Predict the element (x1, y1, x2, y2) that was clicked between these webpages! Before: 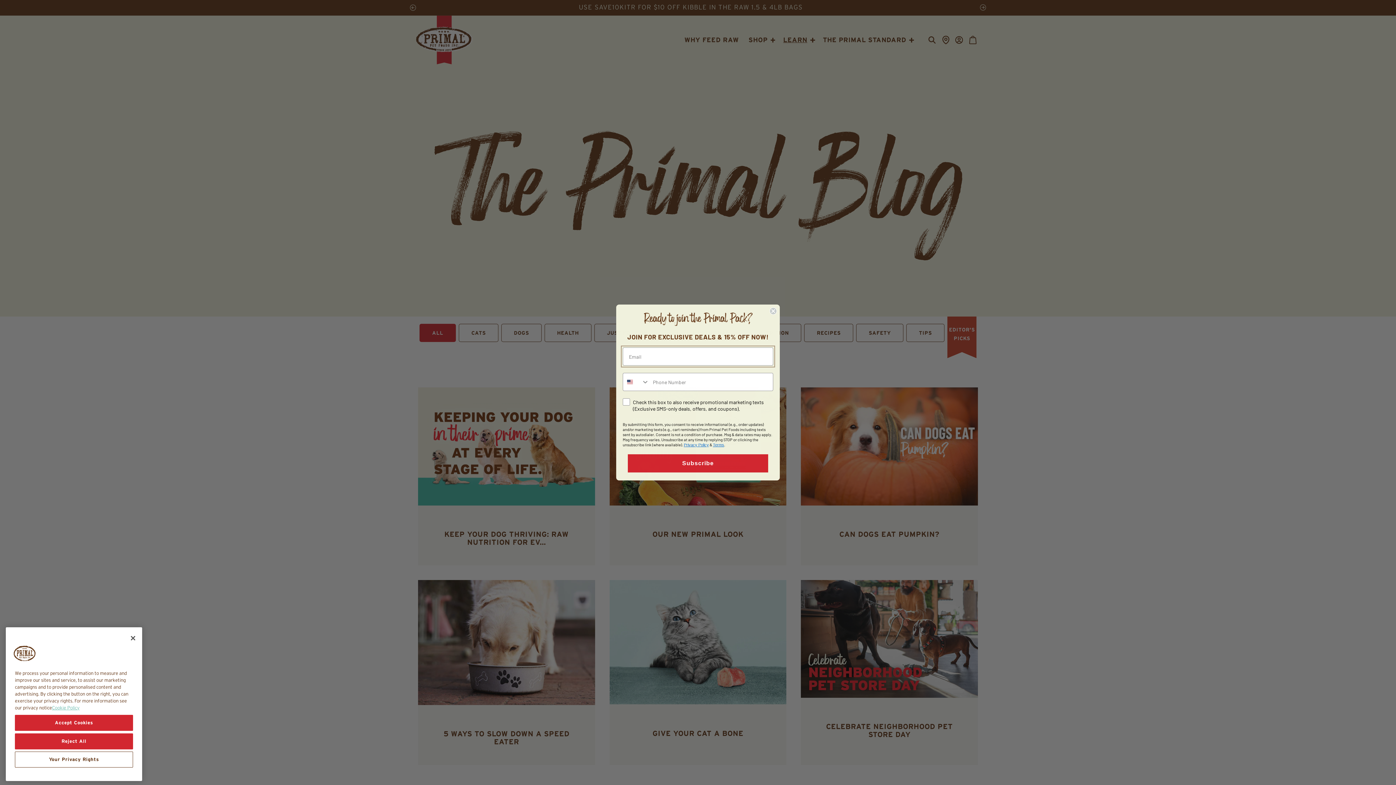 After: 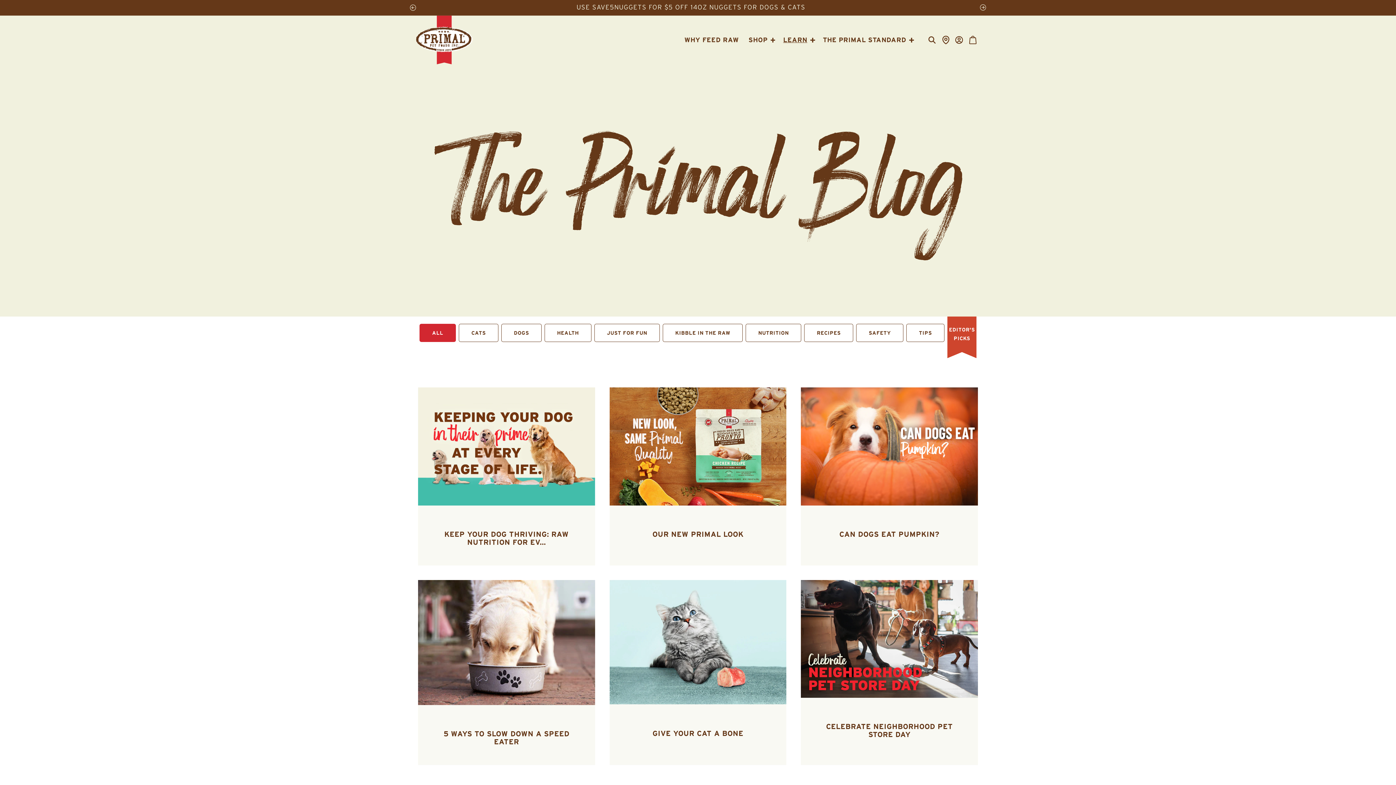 Action: label: Accept Cookies bbox: (14, 715, 133, 731)